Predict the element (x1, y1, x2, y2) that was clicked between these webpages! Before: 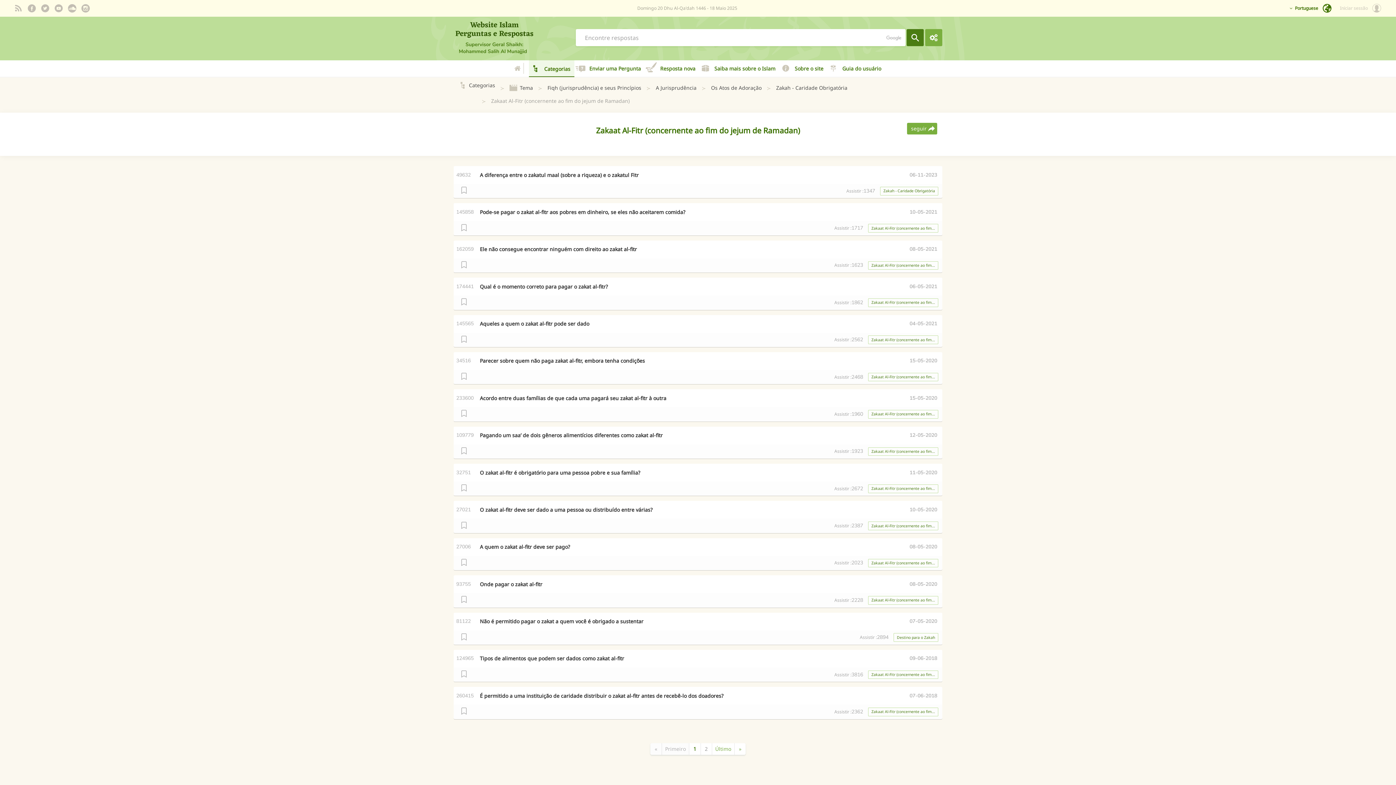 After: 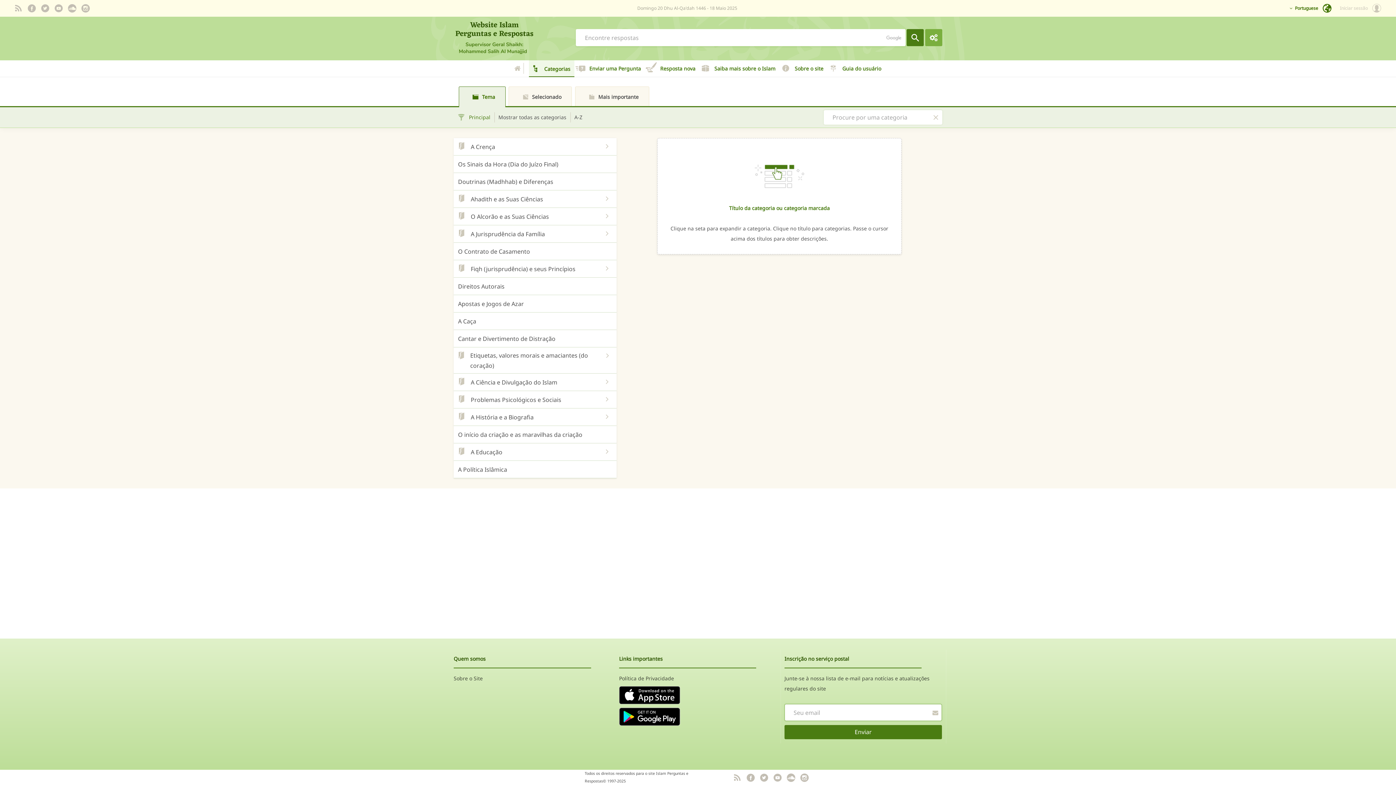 Action: label: Categorias bbox: (458, 81, 497, 89)